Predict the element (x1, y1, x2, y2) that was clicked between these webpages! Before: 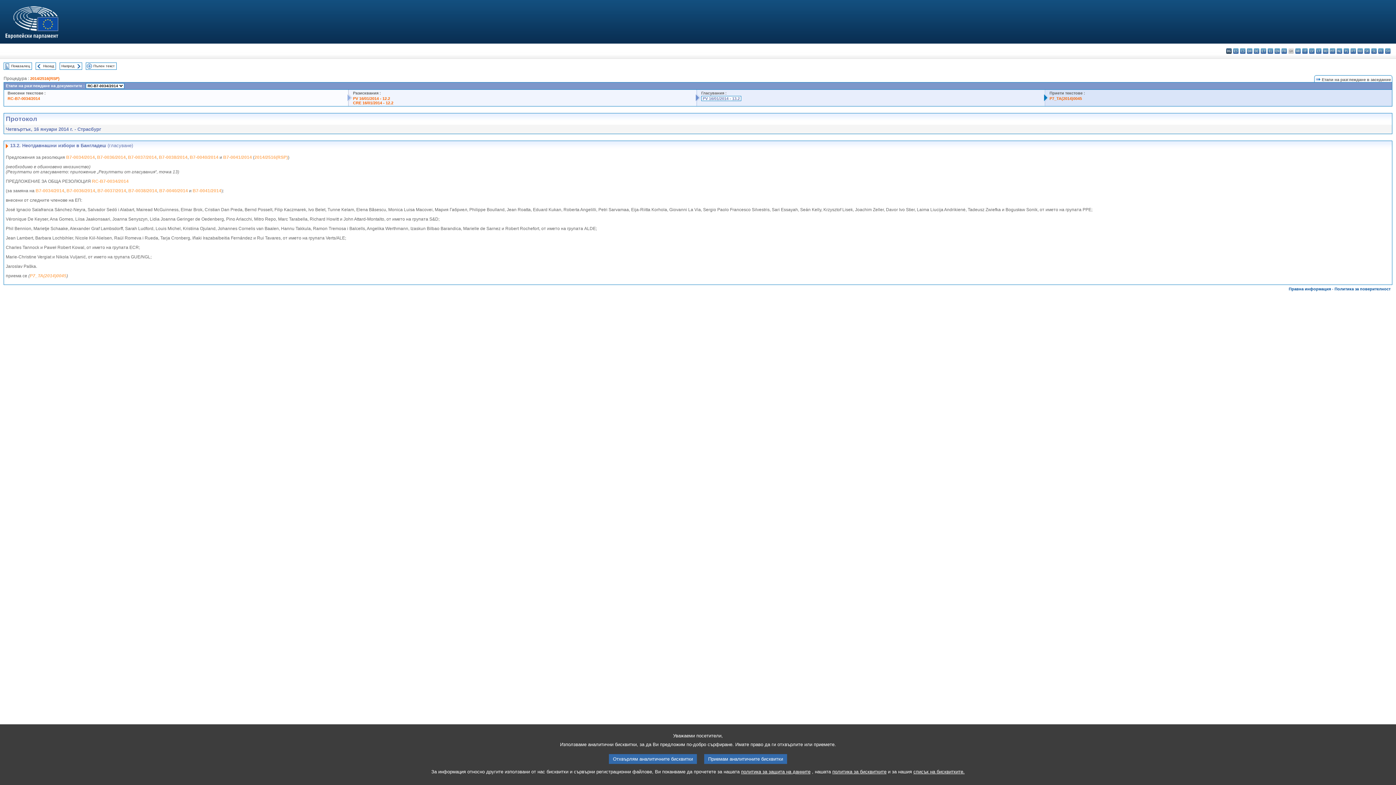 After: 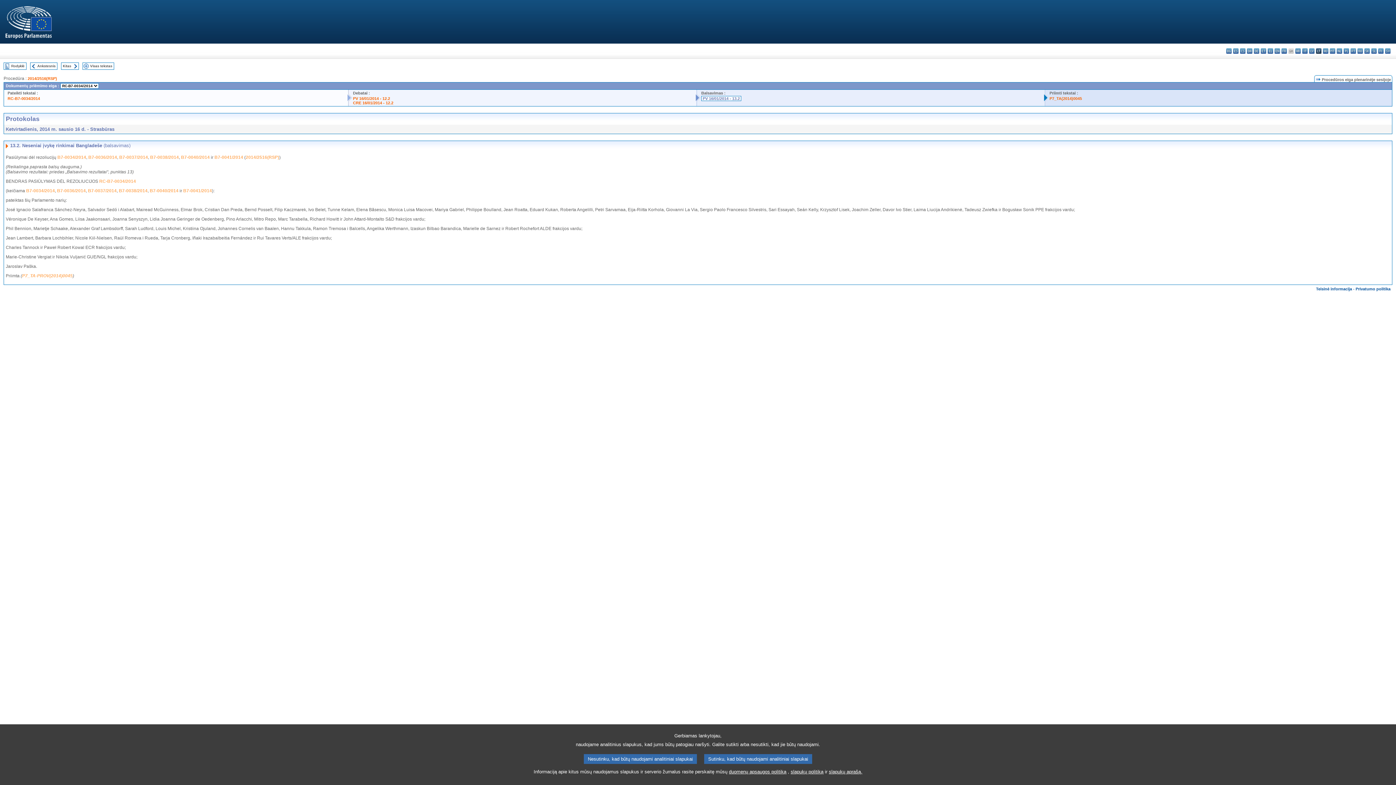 Action: label: lt - lietuvių kalba bbox: (1316, 48, 1321, 53)